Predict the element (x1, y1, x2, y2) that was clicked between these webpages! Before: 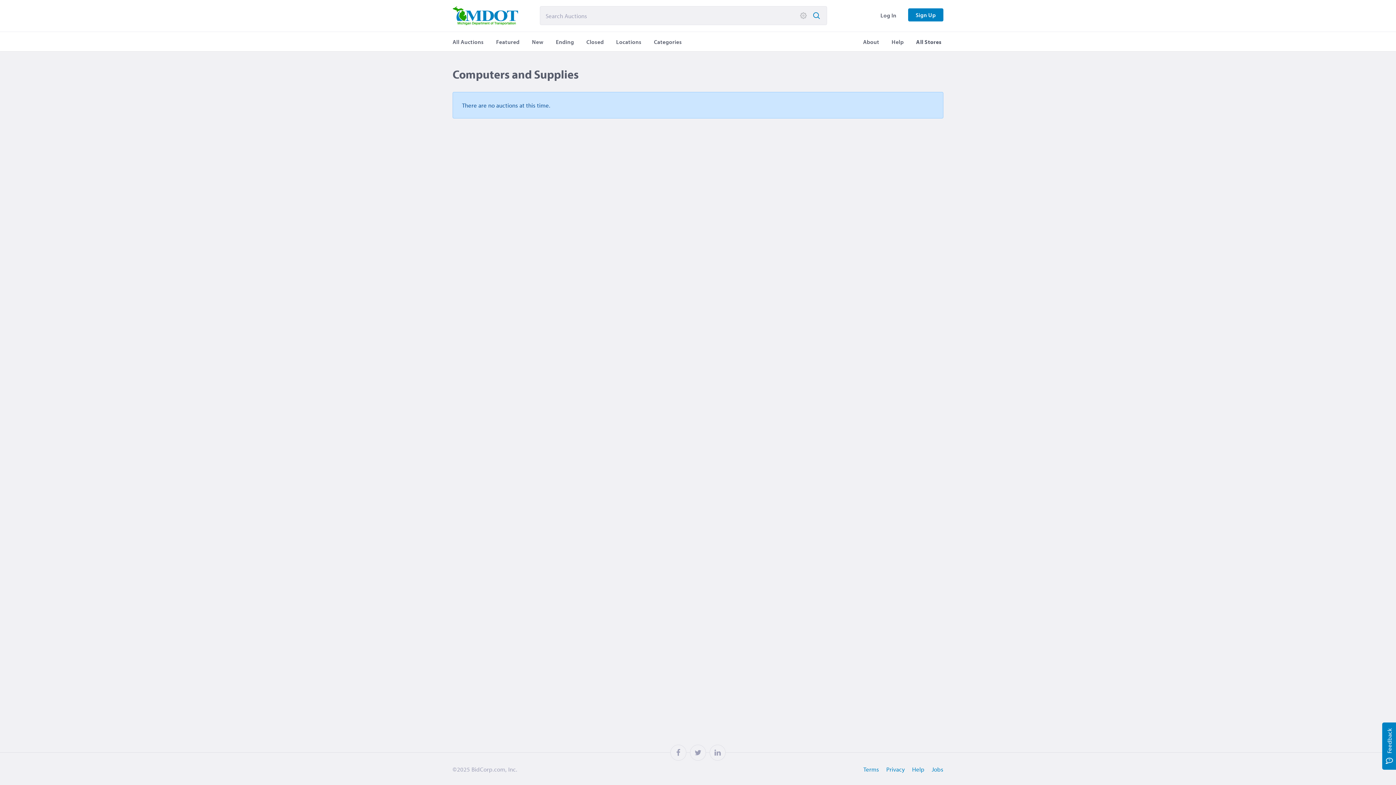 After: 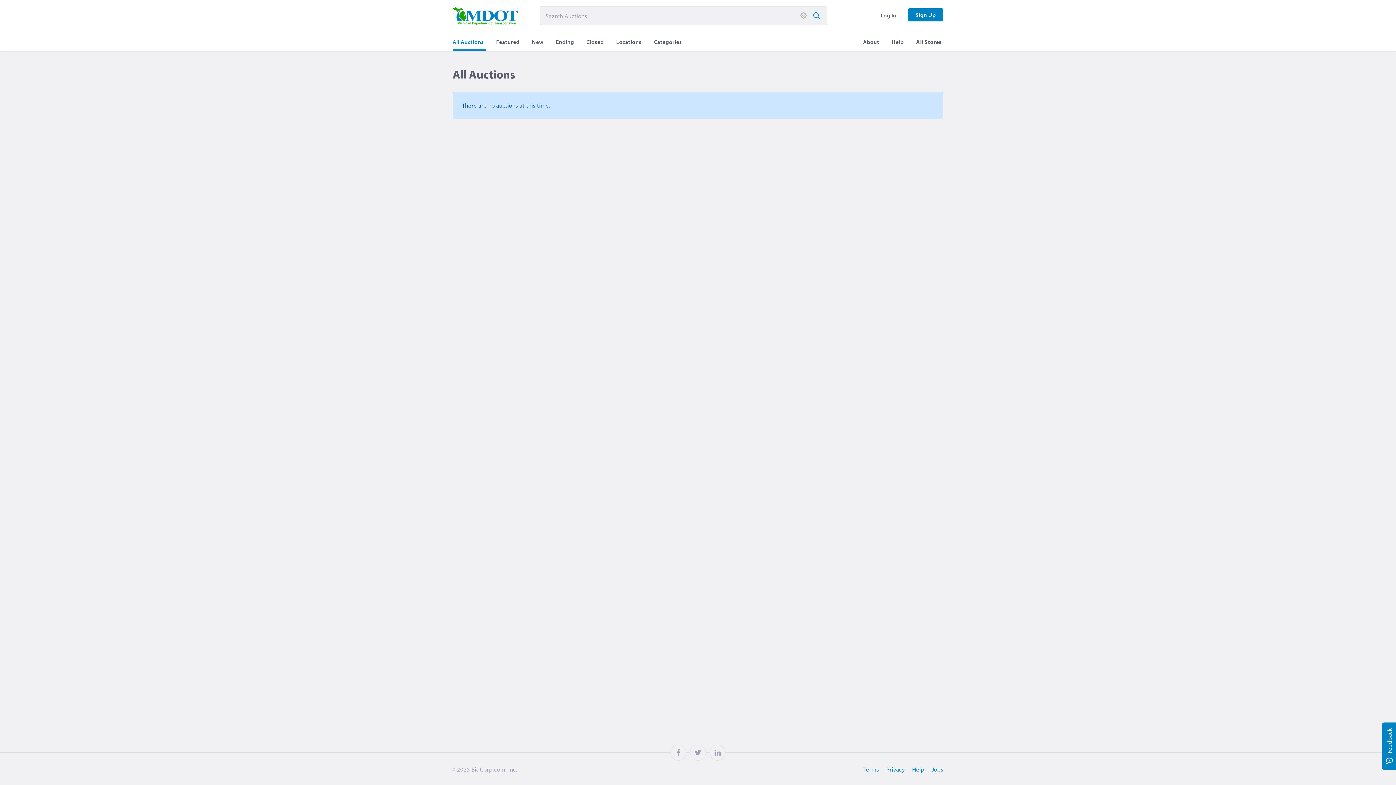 Action: bbox: (452, 32, 485, 51) label: All Auctions